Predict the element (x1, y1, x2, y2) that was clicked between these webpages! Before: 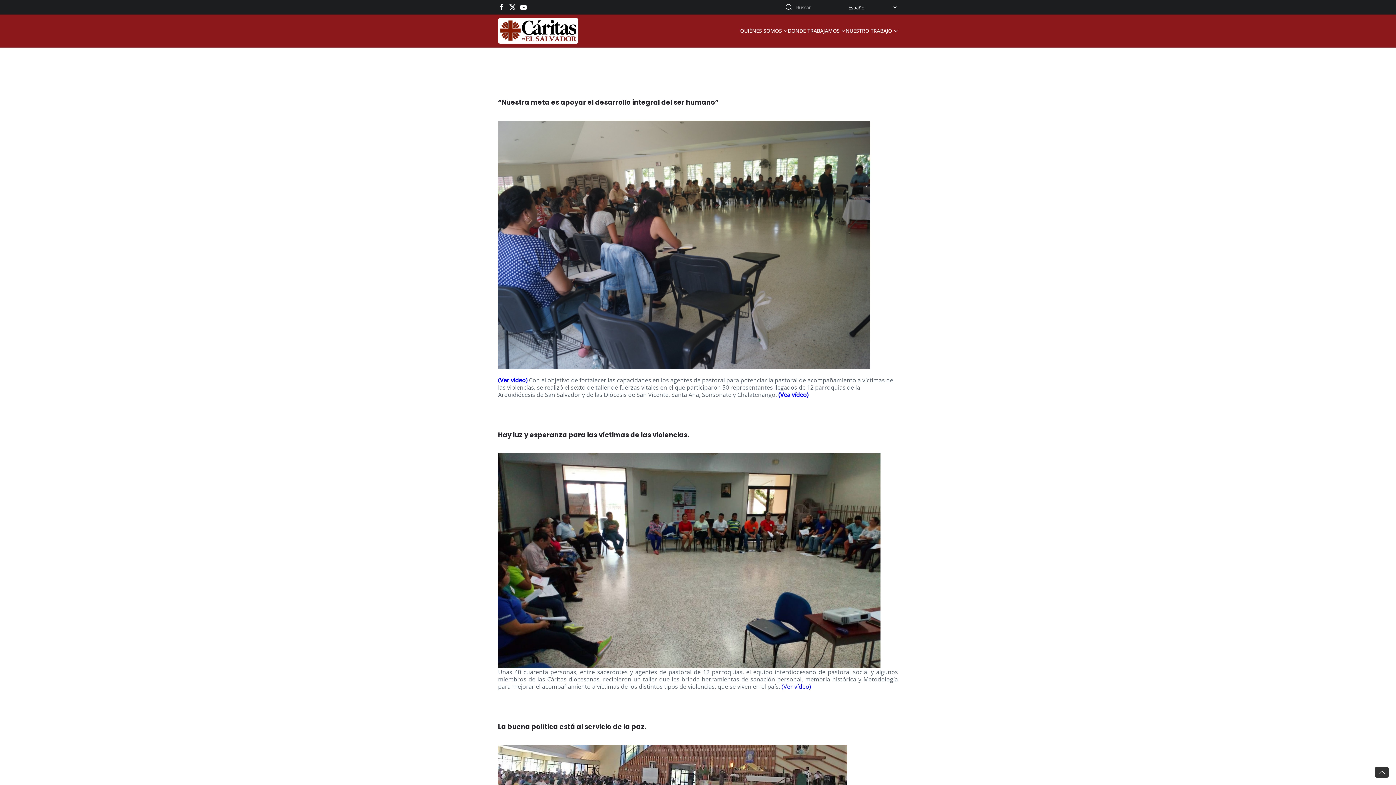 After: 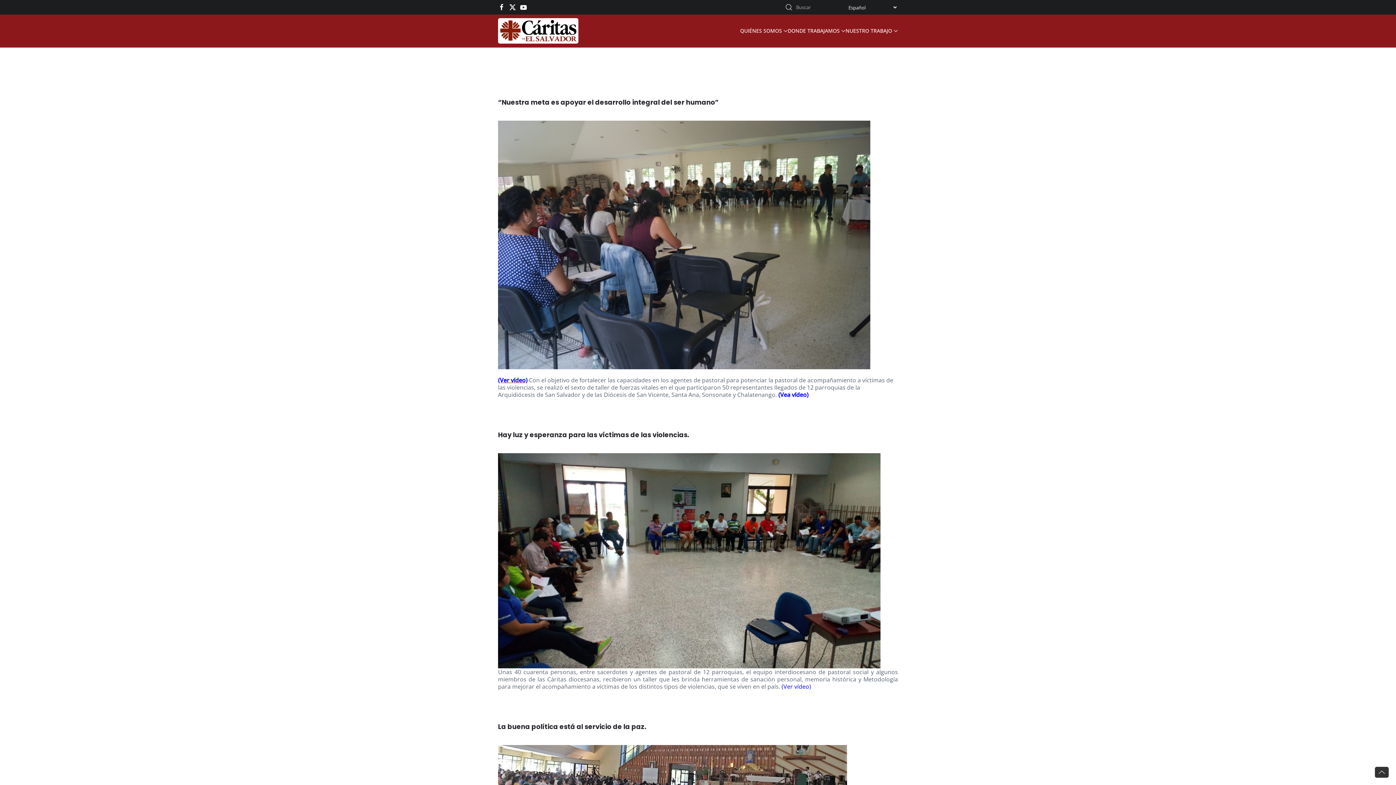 Action: bbox: (498, 376, 527, 384) label: (Ver vídeo)